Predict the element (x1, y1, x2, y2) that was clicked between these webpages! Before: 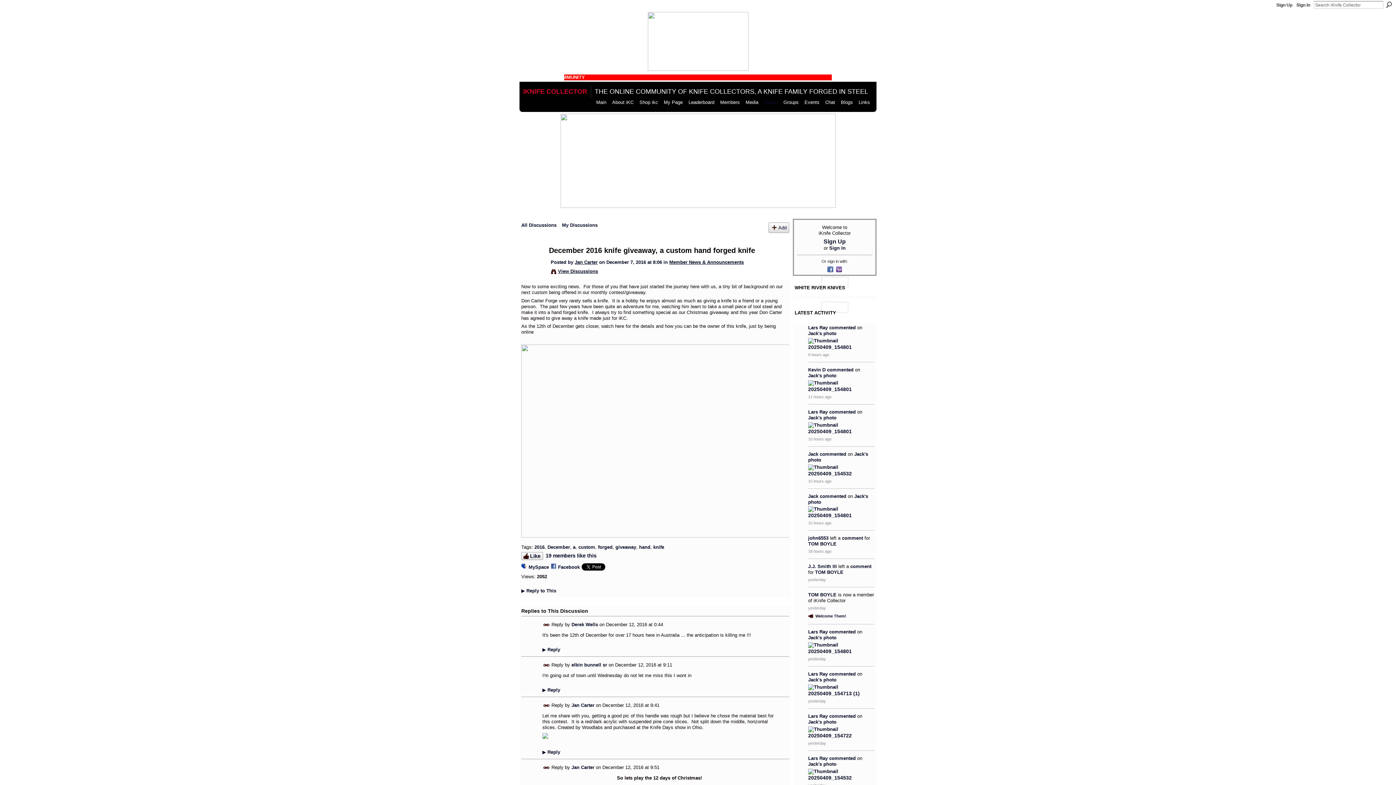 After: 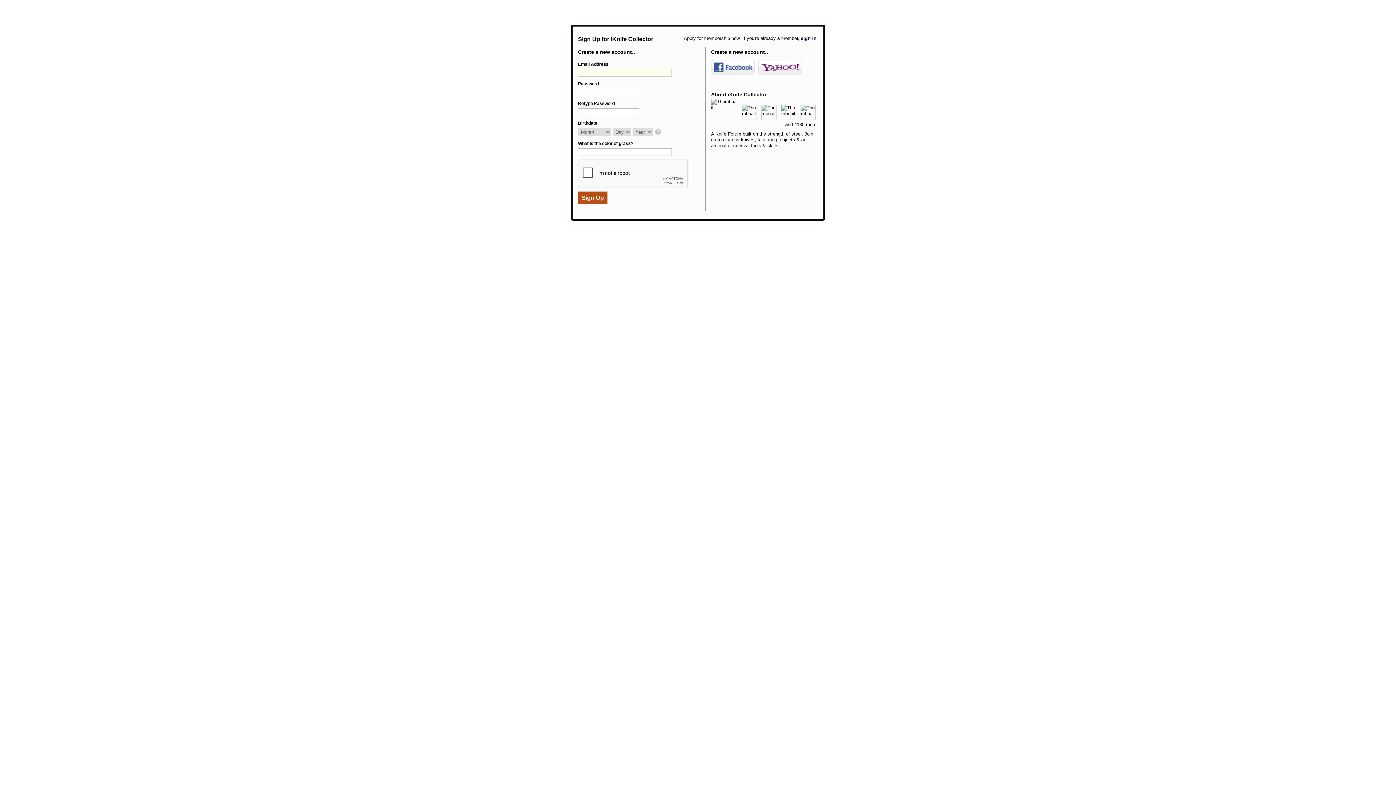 Action: bbox: (823, 238, 846, 244) label: Sign Up